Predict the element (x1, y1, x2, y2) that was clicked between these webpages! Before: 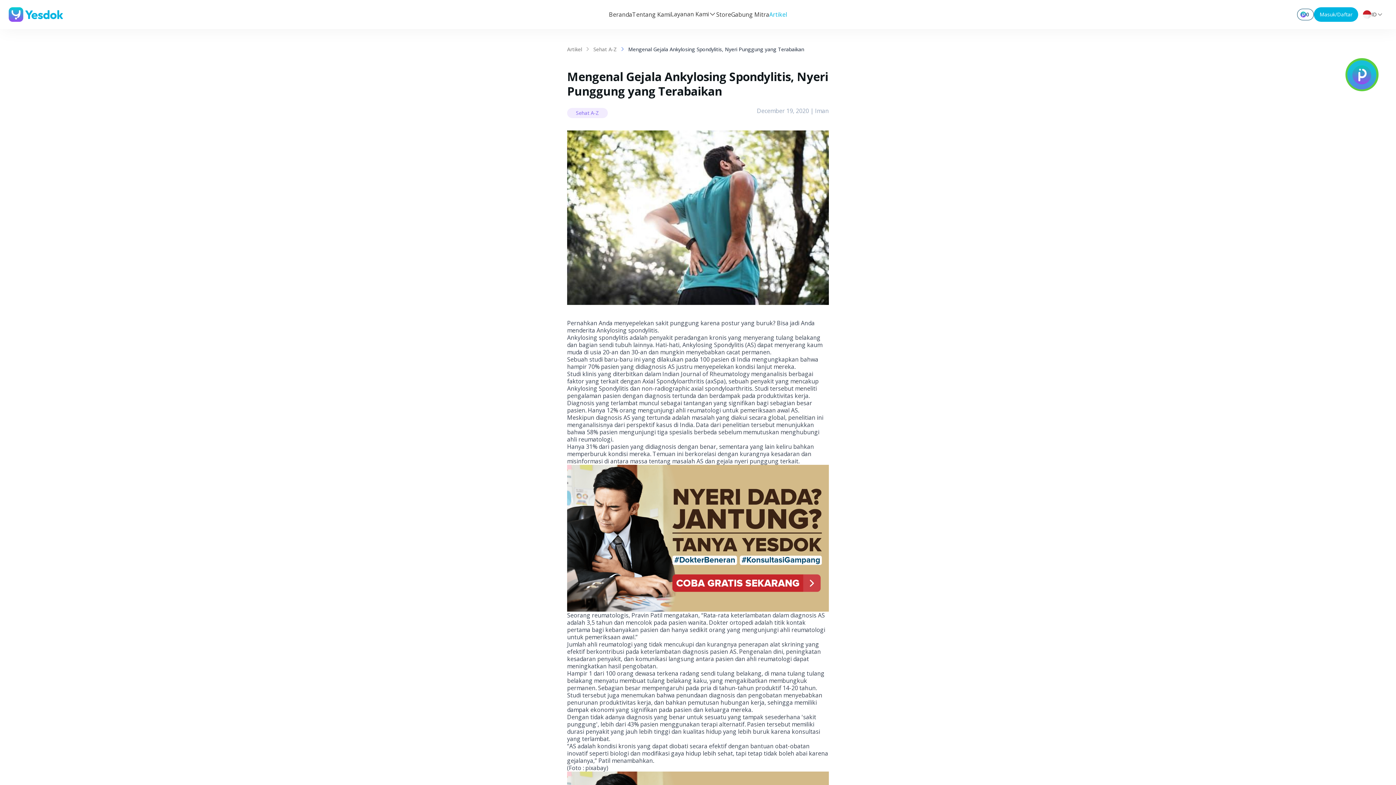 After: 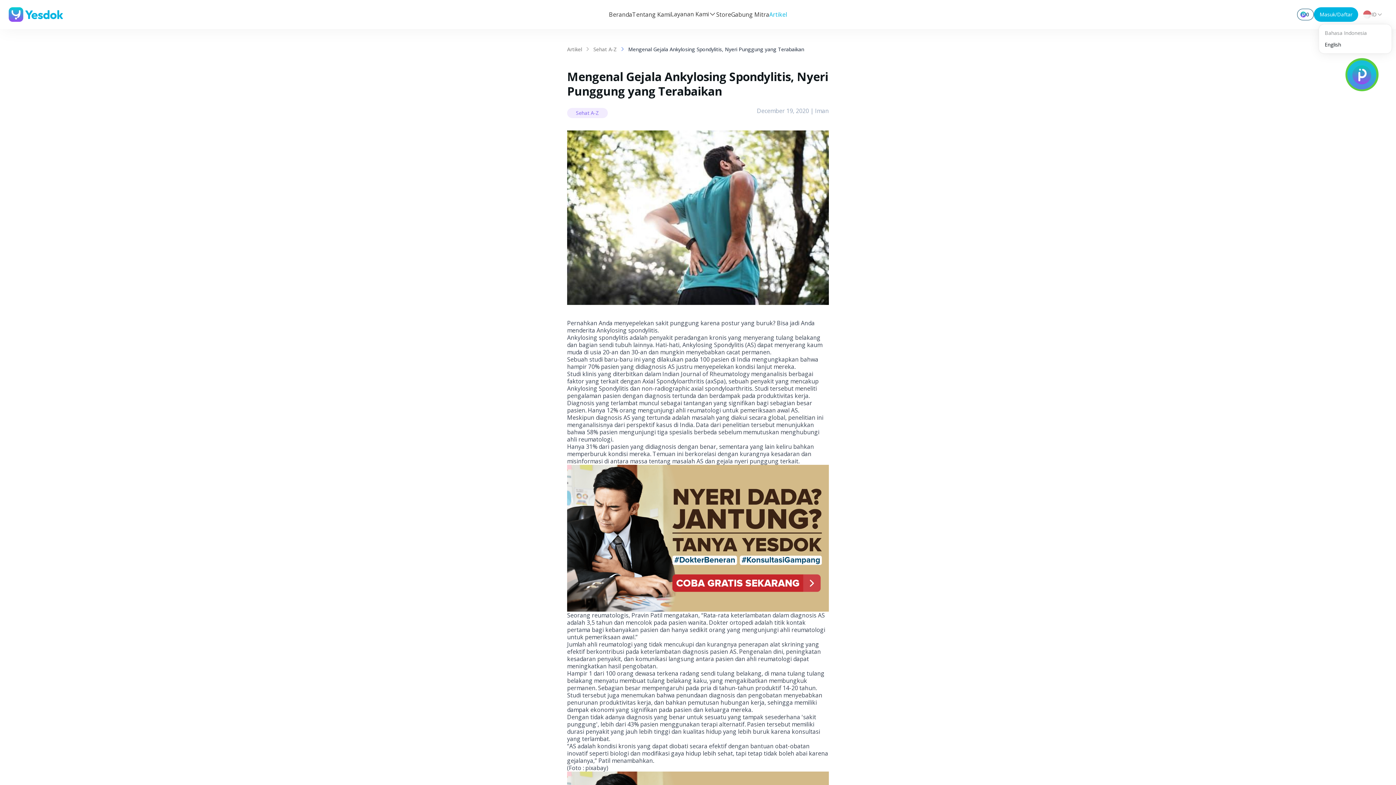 Action: label: ID bbox: (1358, 7, 1387, 21)